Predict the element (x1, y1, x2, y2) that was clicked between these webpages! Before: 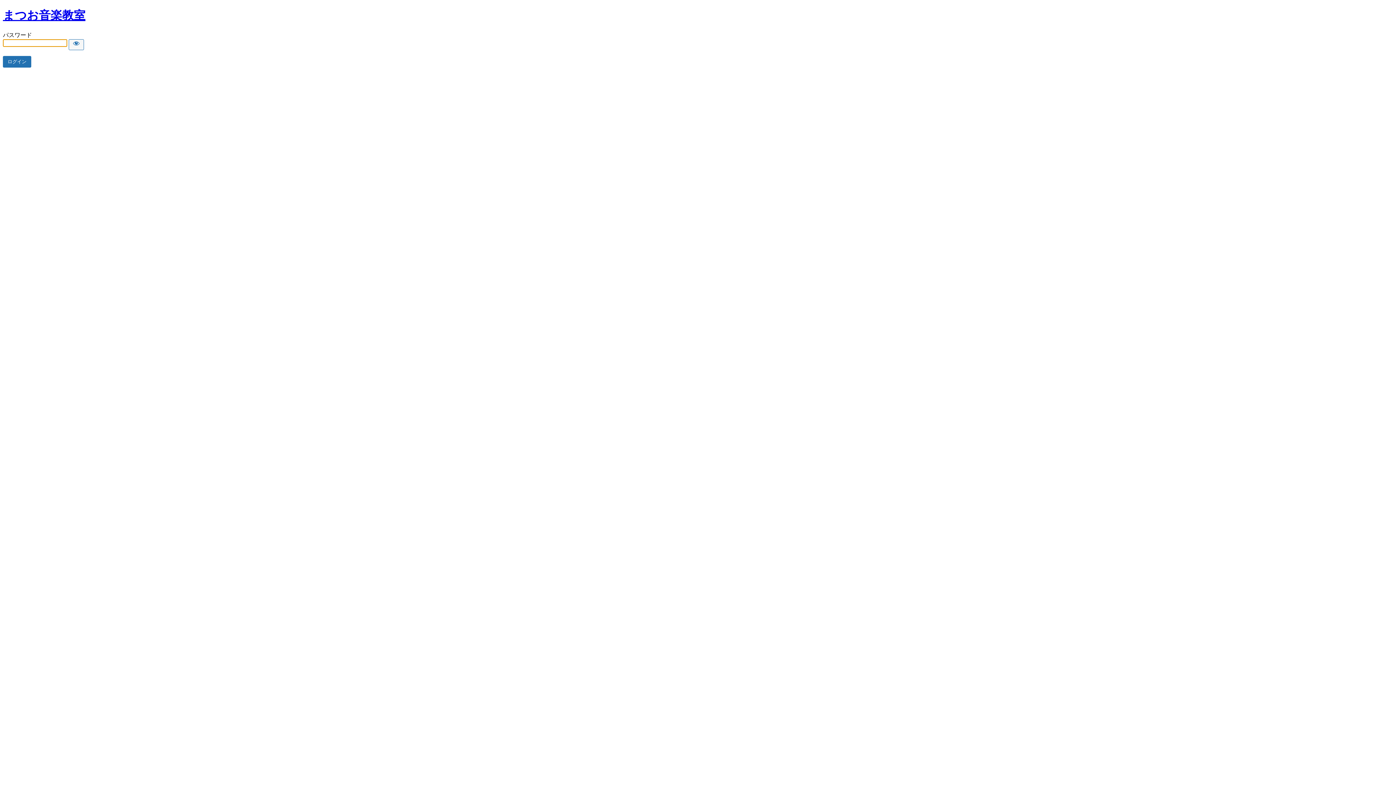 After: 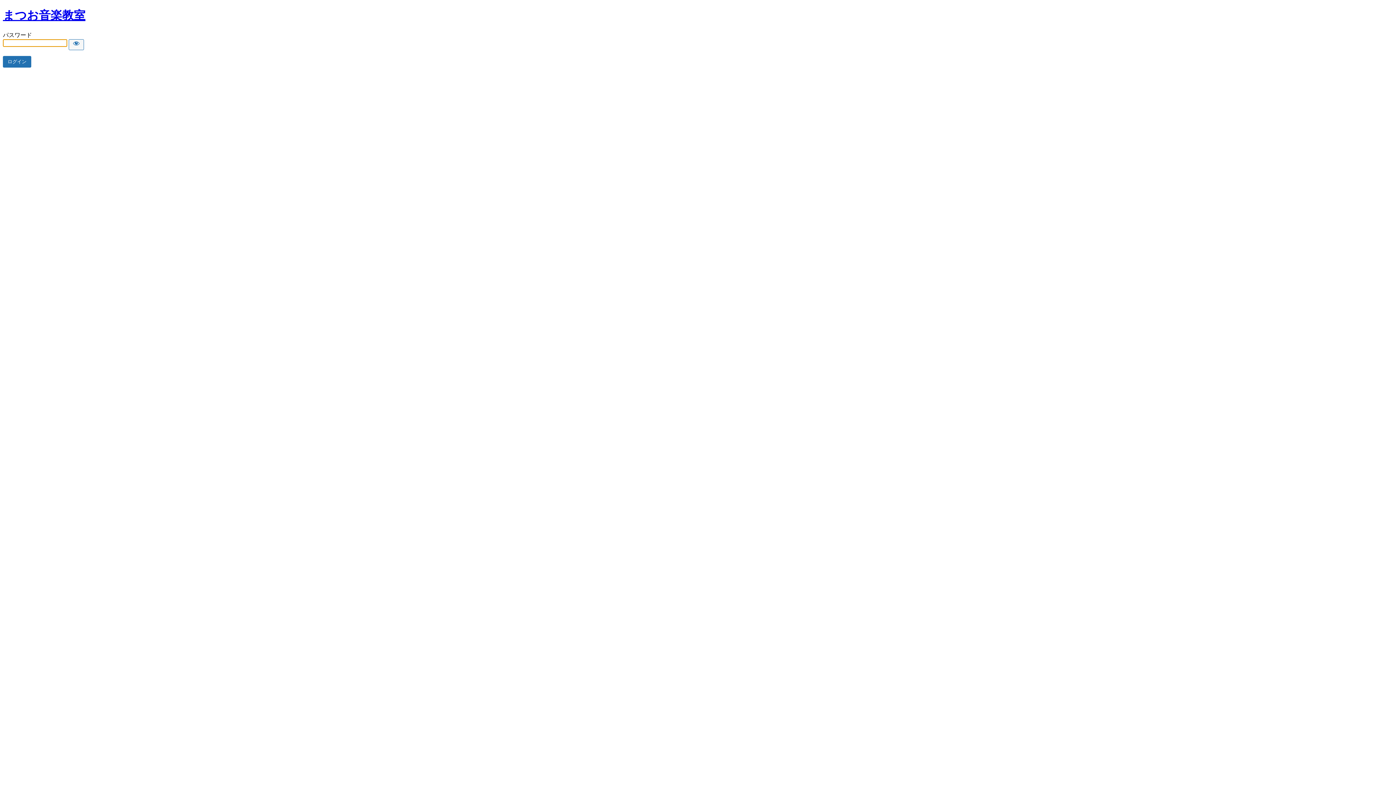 Action: bbox: (2, 8, 85, 21) label: まつお音楽教室